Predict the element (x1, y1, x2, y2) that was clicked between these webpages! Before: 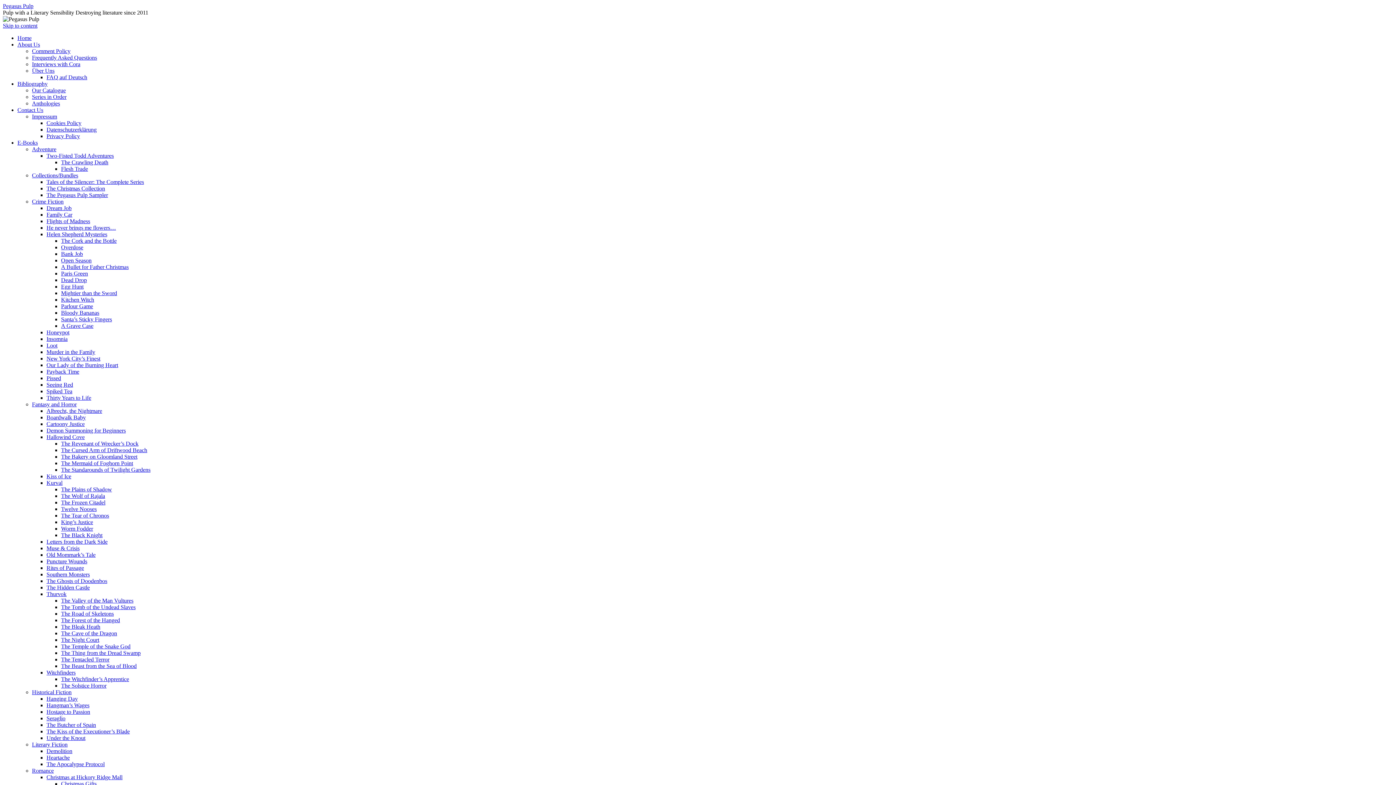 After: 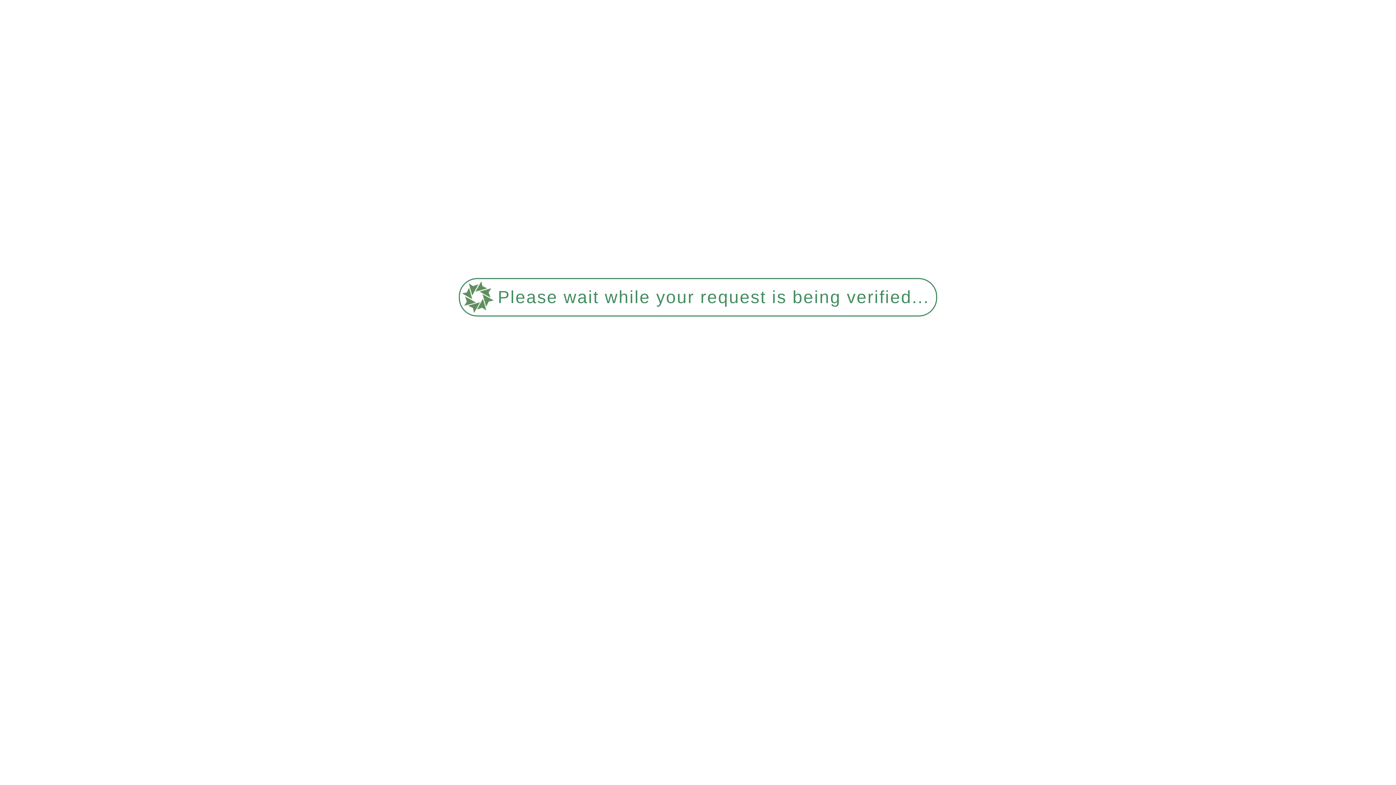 Action: label: Bloody Bananas bbox: (61, 309, 99, 316)